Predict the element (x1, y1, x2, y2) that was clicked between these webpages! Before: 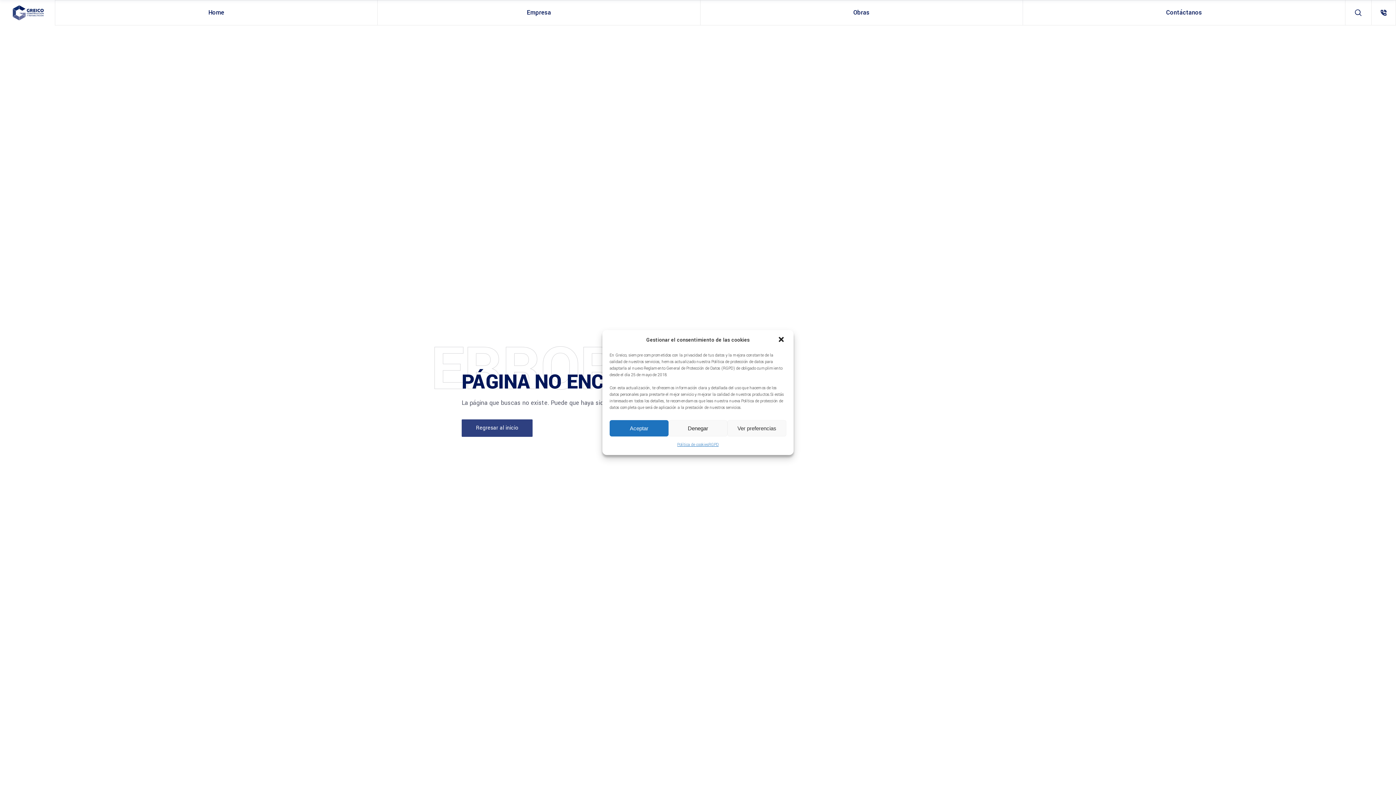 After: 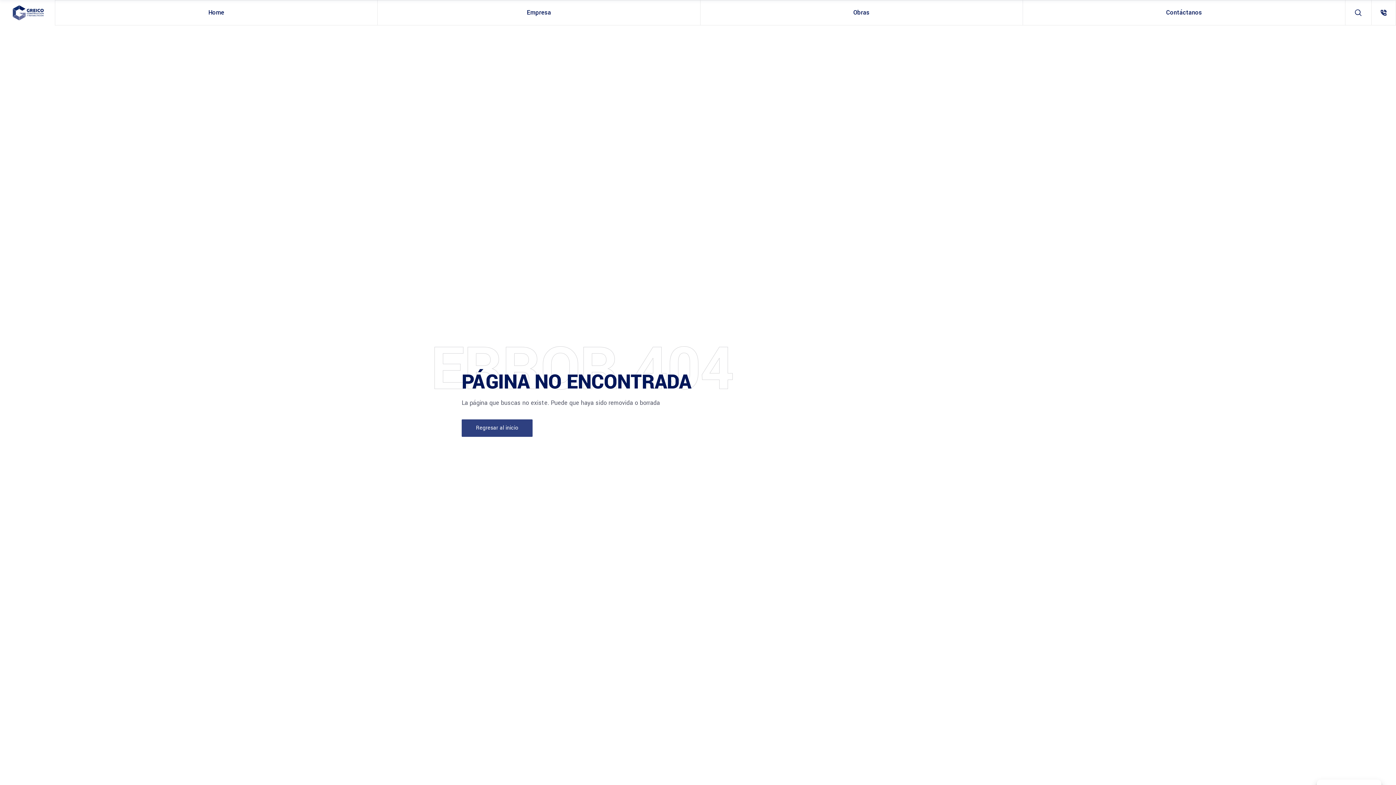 Action: bbox: (777, 336, 786, 344)